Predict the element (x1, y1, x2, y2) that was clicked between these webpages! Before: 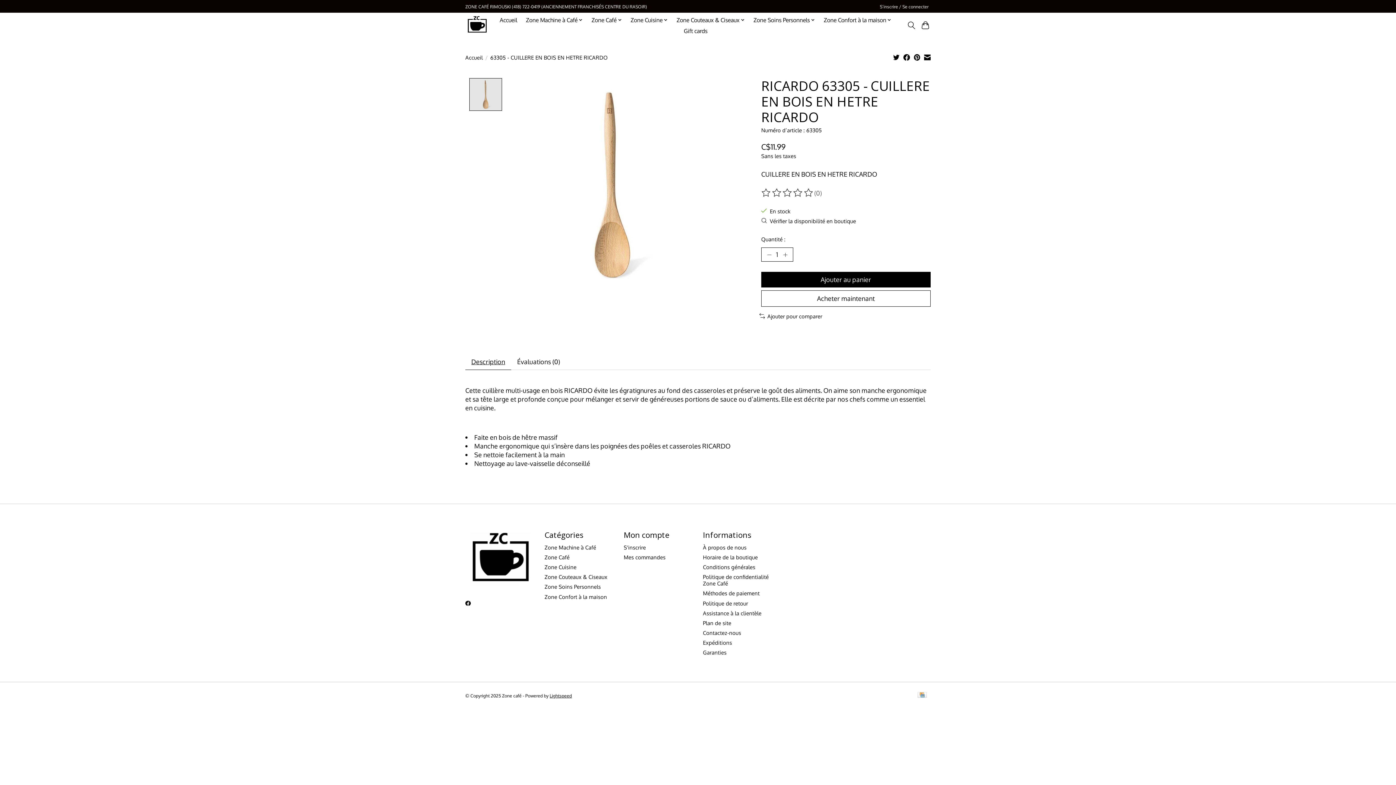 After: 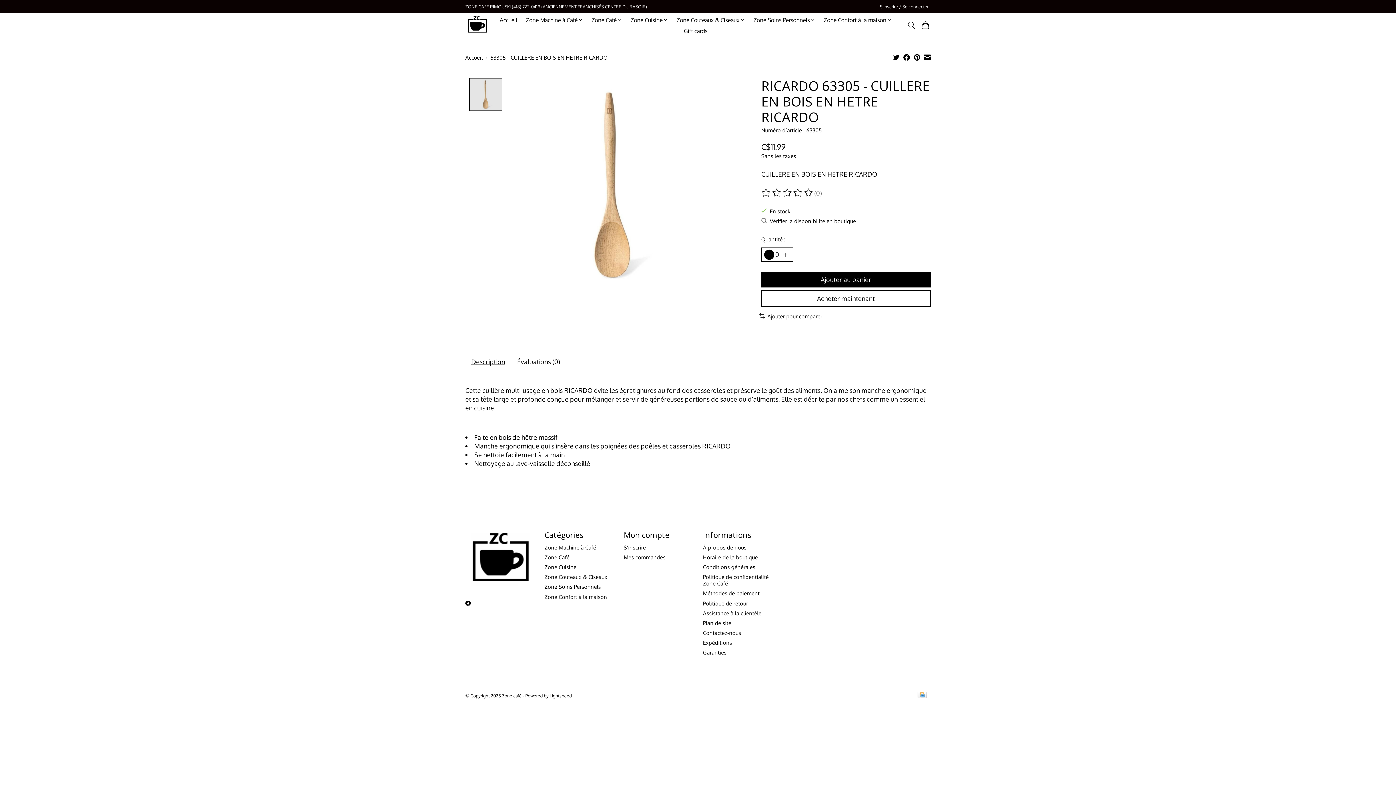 Action: label: Diminuer la quantité bbox: (764, 249, 774, 259)